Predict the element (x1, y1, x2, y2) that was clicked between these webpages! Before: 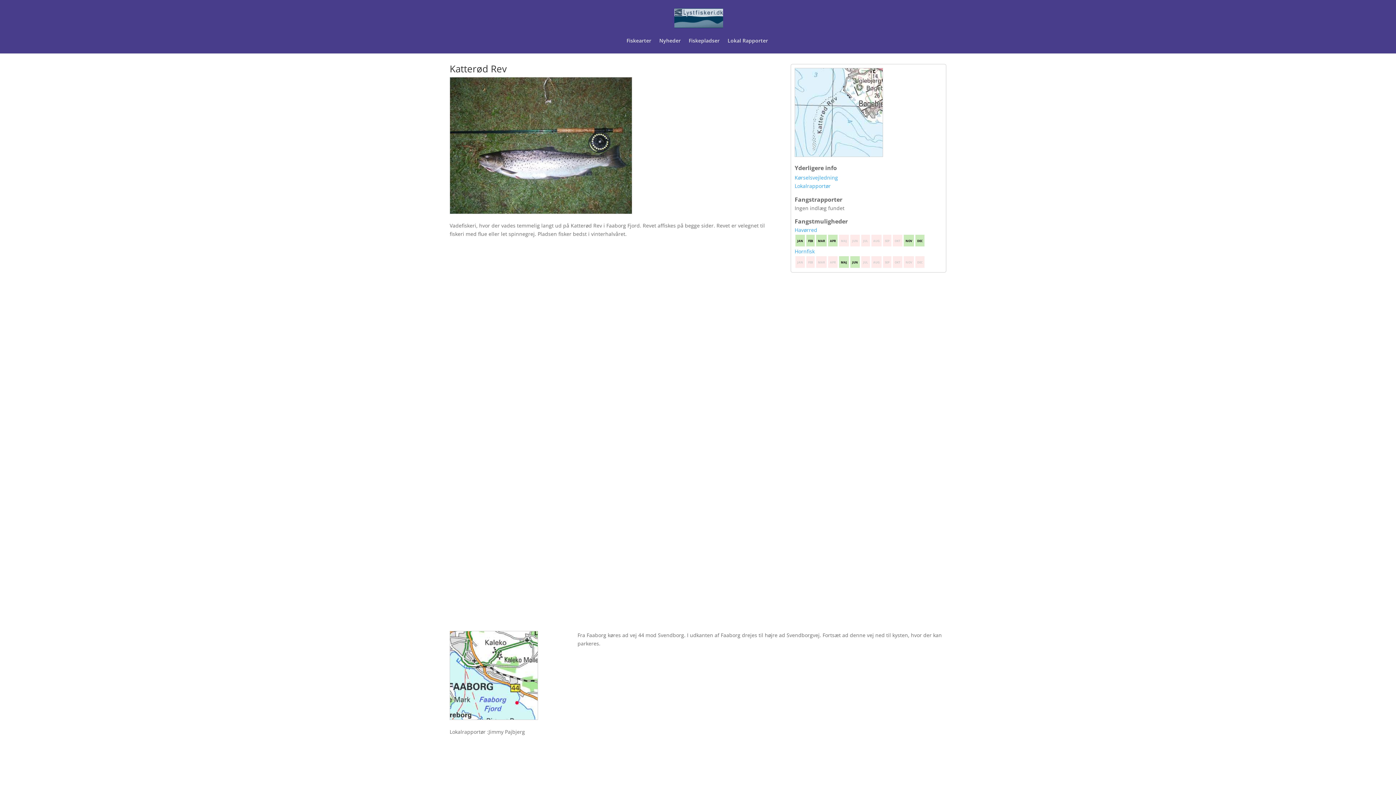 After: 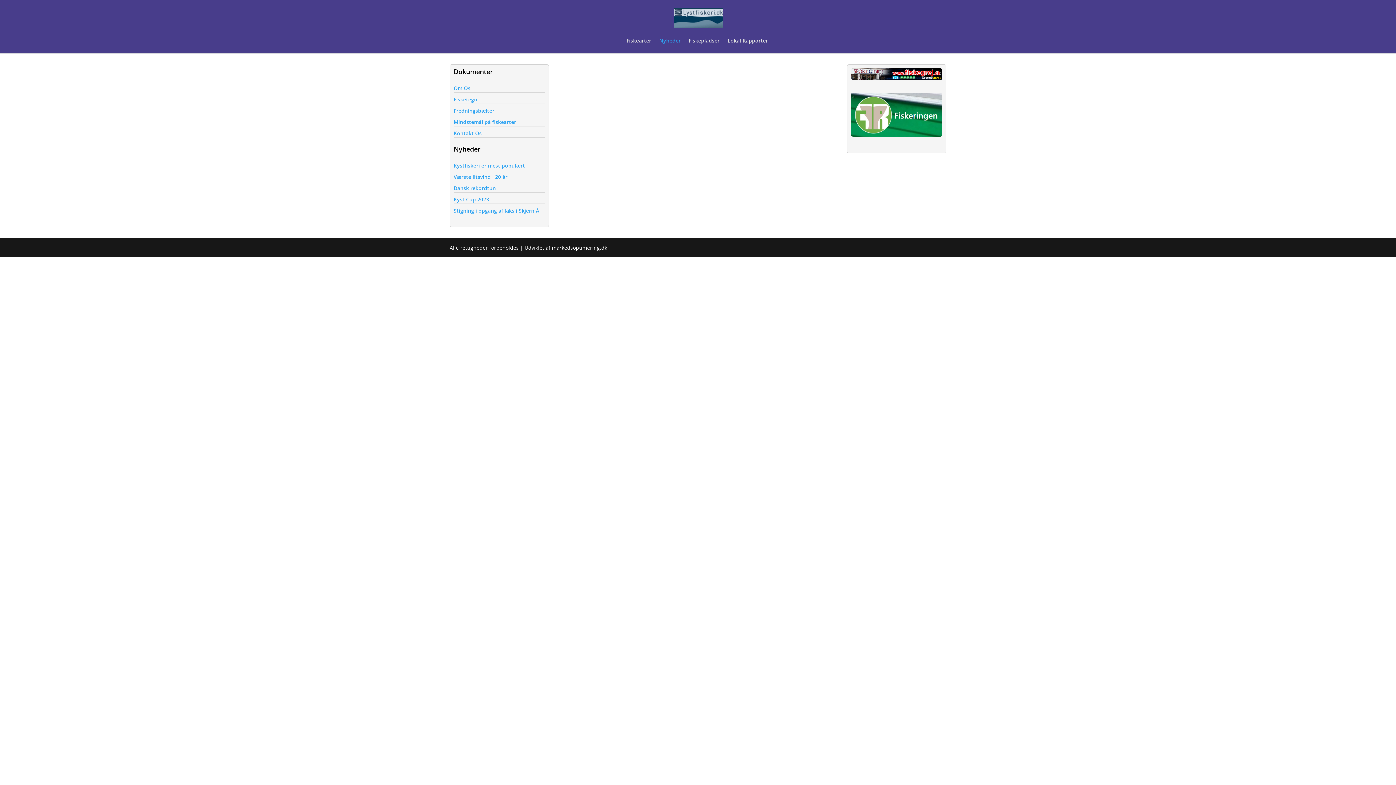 Action: label: Nyheder bbox: (659, 38, 680, 53)